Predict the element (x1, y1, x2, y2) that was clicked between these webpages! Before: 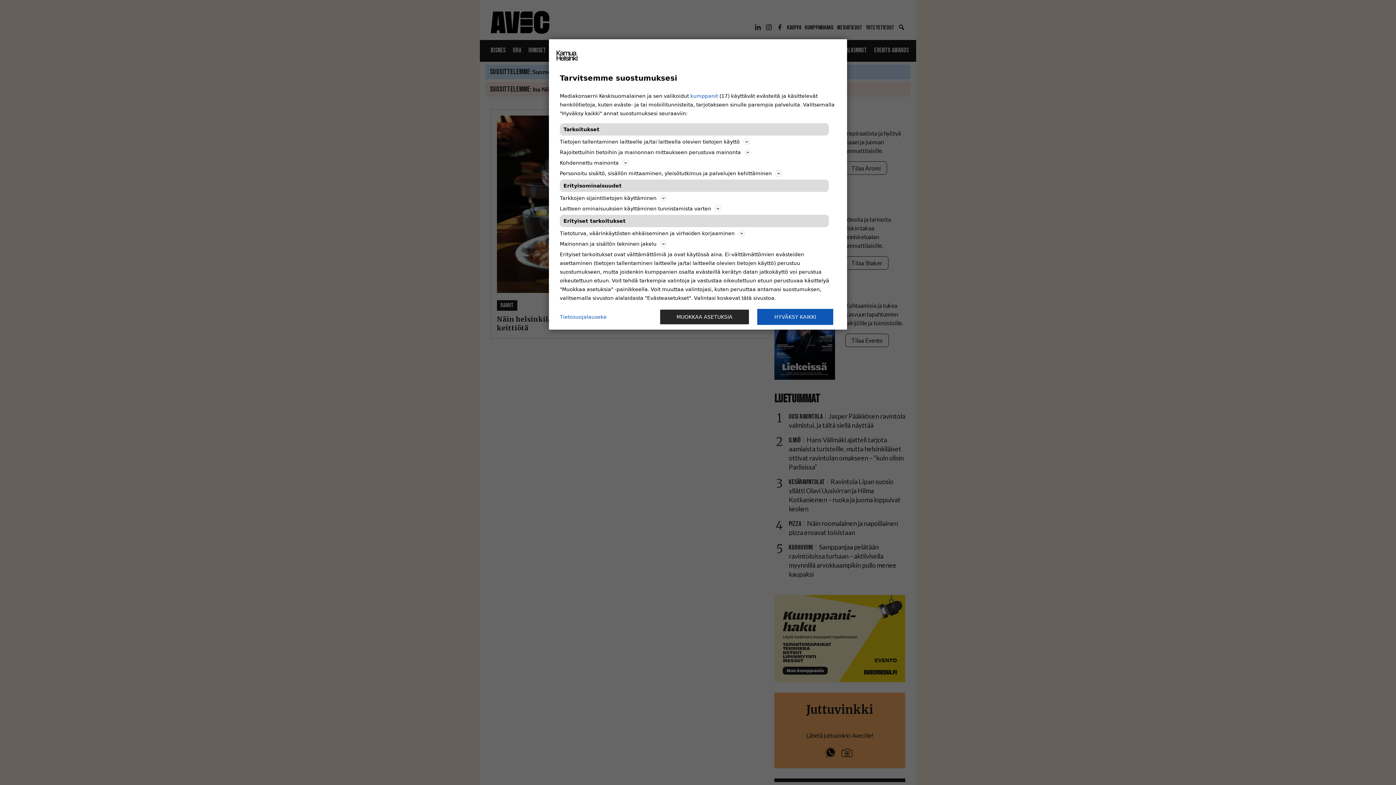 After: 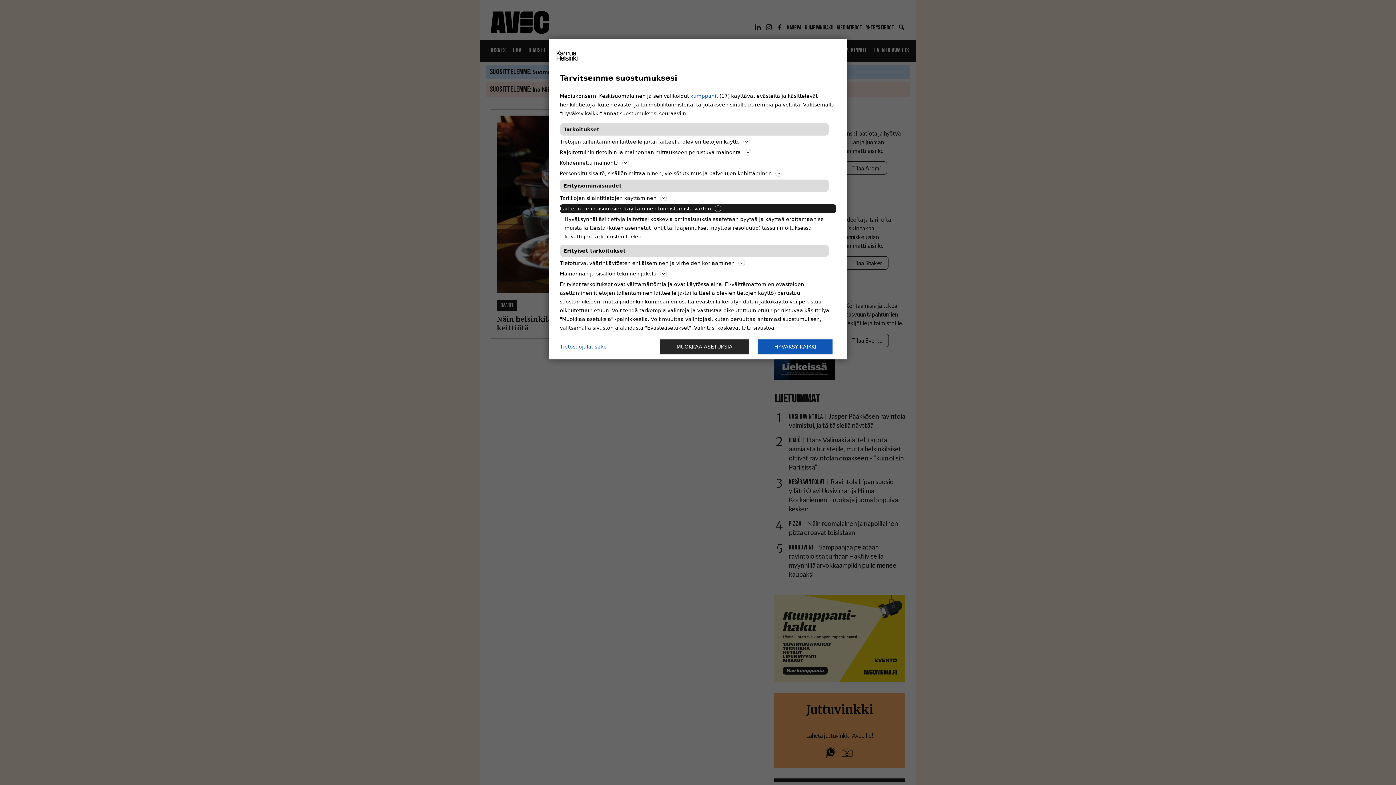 Action: bbox: (560, 204, 836, 213) label: Laitteen ominaisuuksien käyttäminen tunnistamista varten